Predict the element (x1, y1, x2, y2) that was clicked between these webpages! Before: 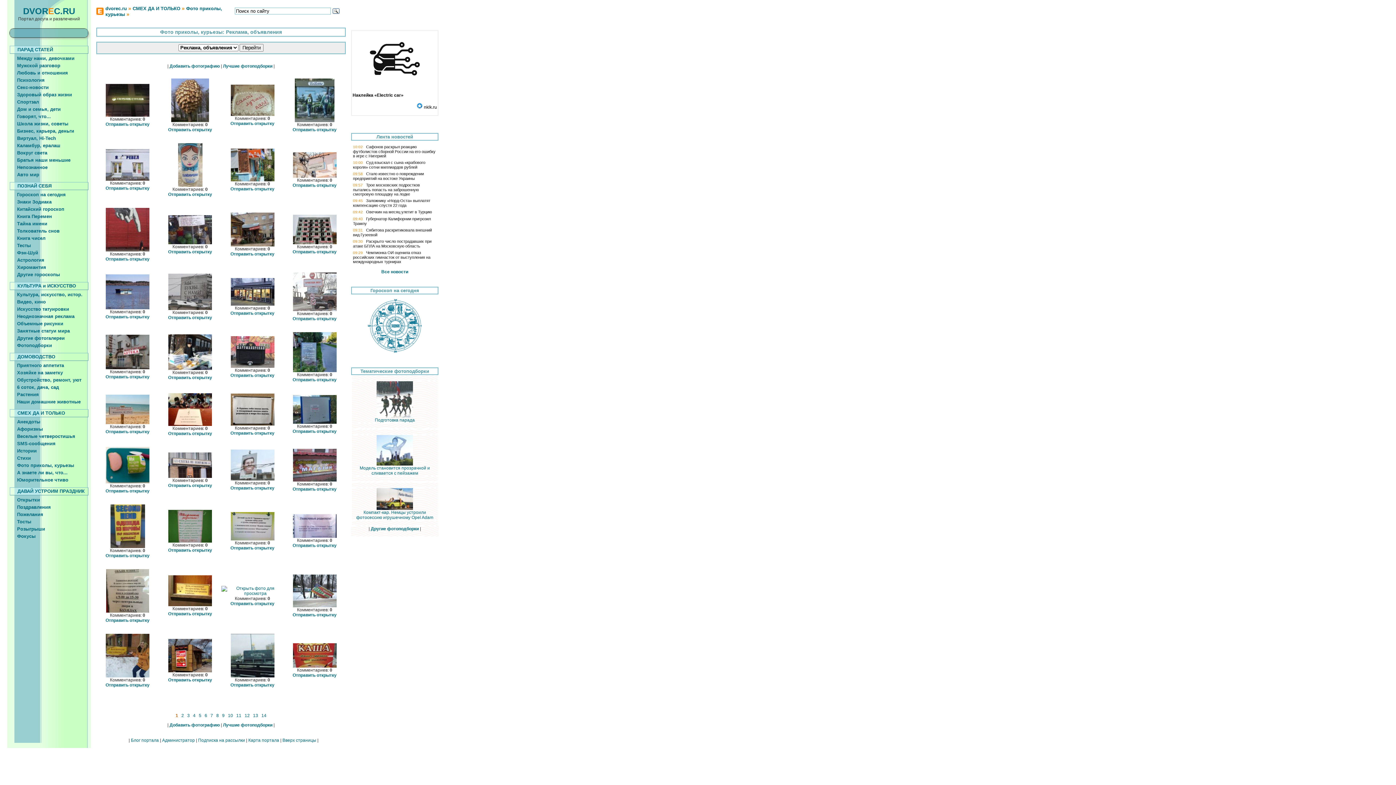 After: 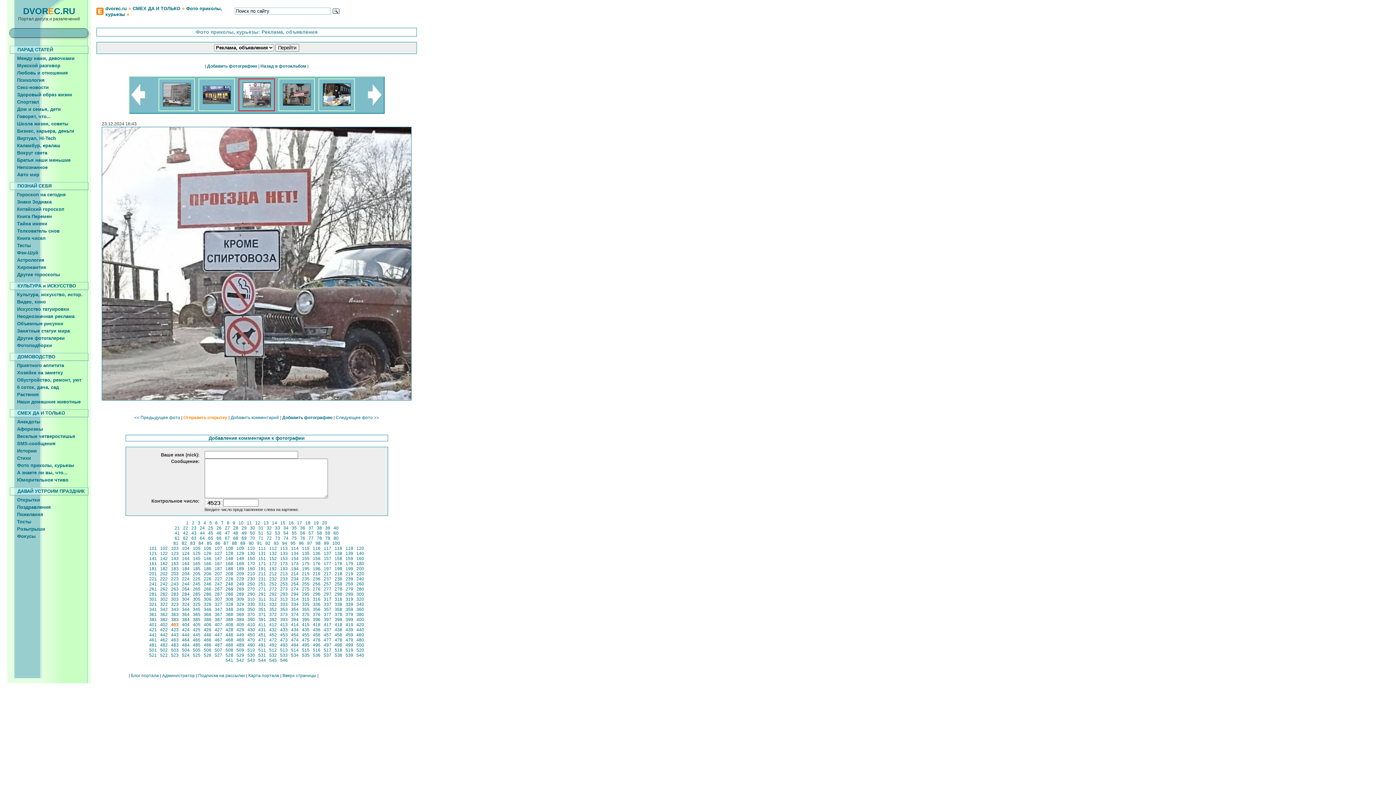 Action: bbox: (292, 307, 336, 312)